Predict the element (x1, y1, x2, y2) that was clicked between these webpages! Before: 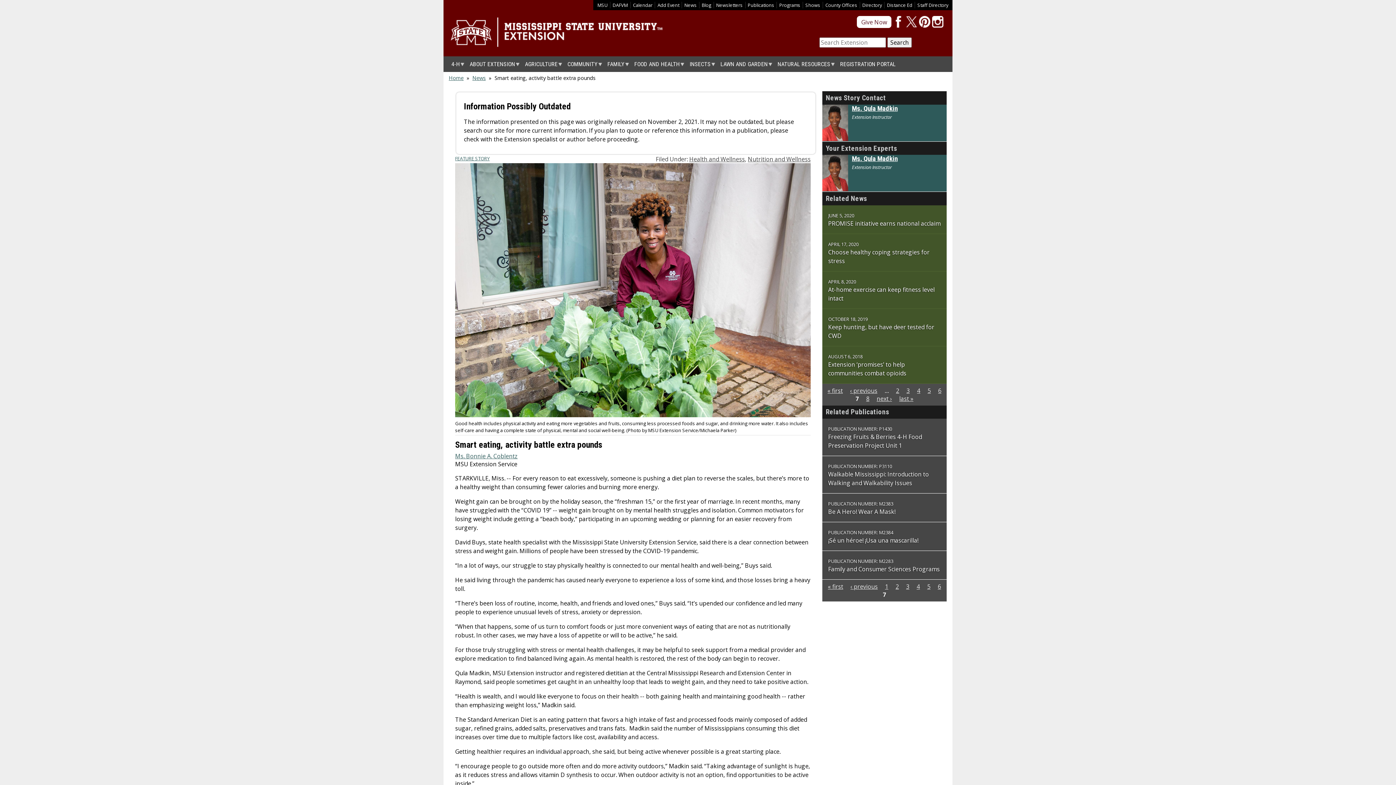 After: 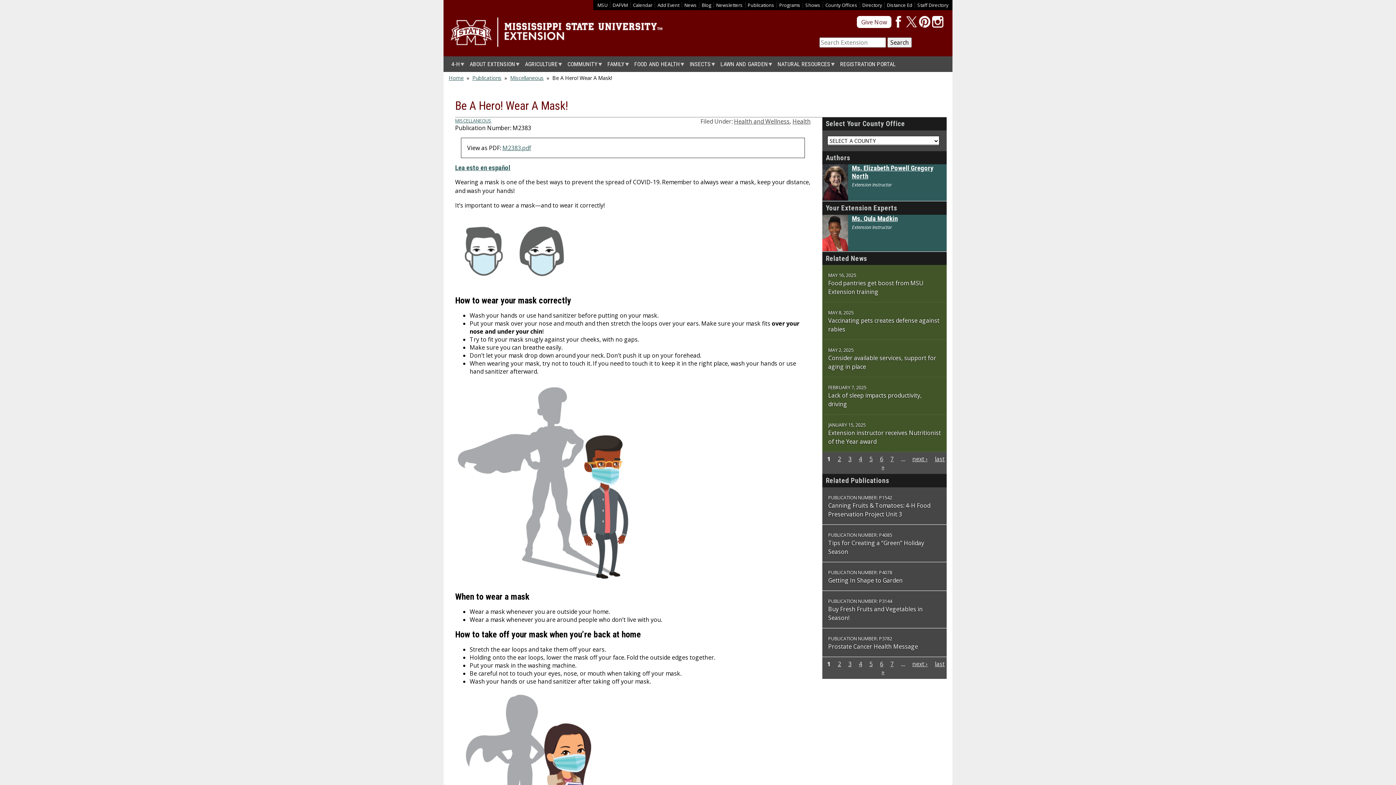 Action: bbox: (828, 508, 895, 516) label: Be A Hero! Wear A Mask!